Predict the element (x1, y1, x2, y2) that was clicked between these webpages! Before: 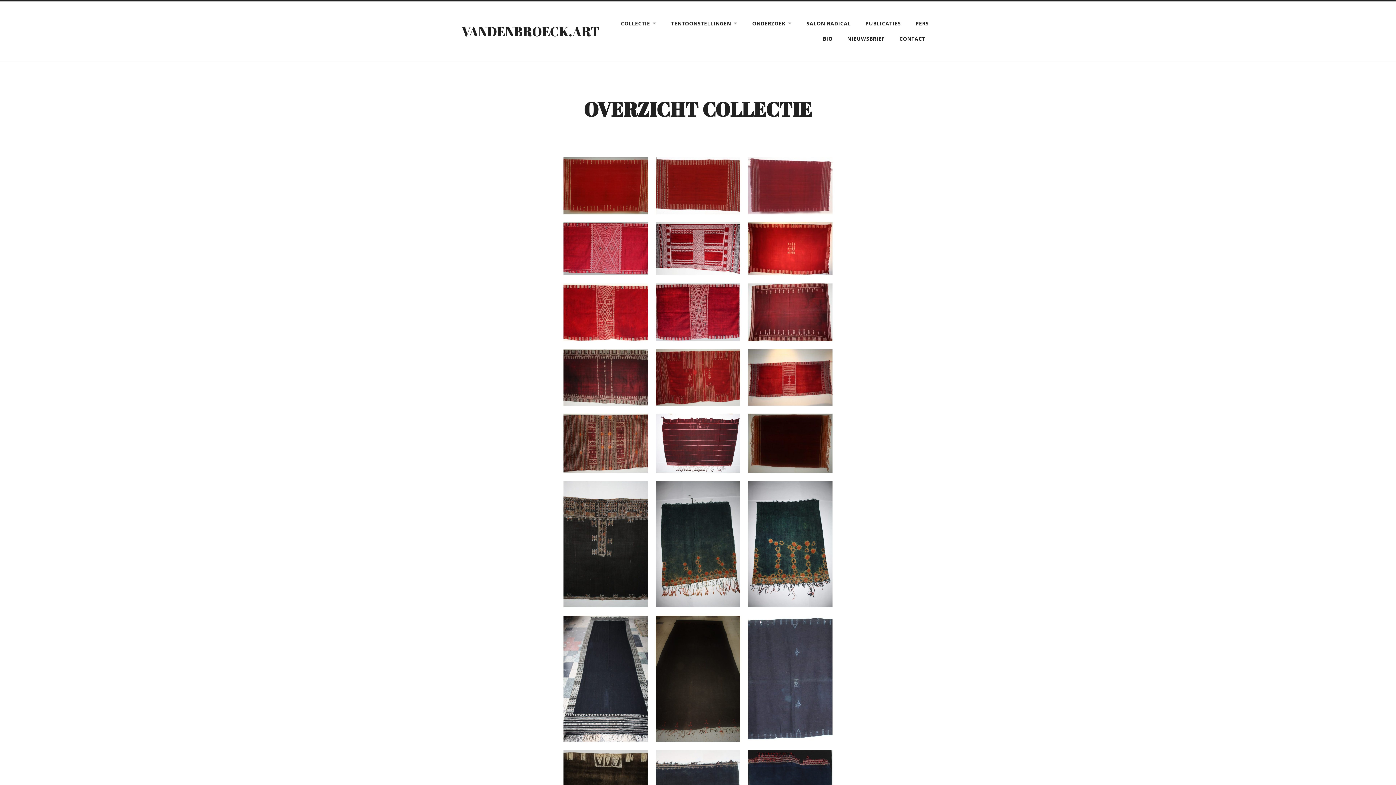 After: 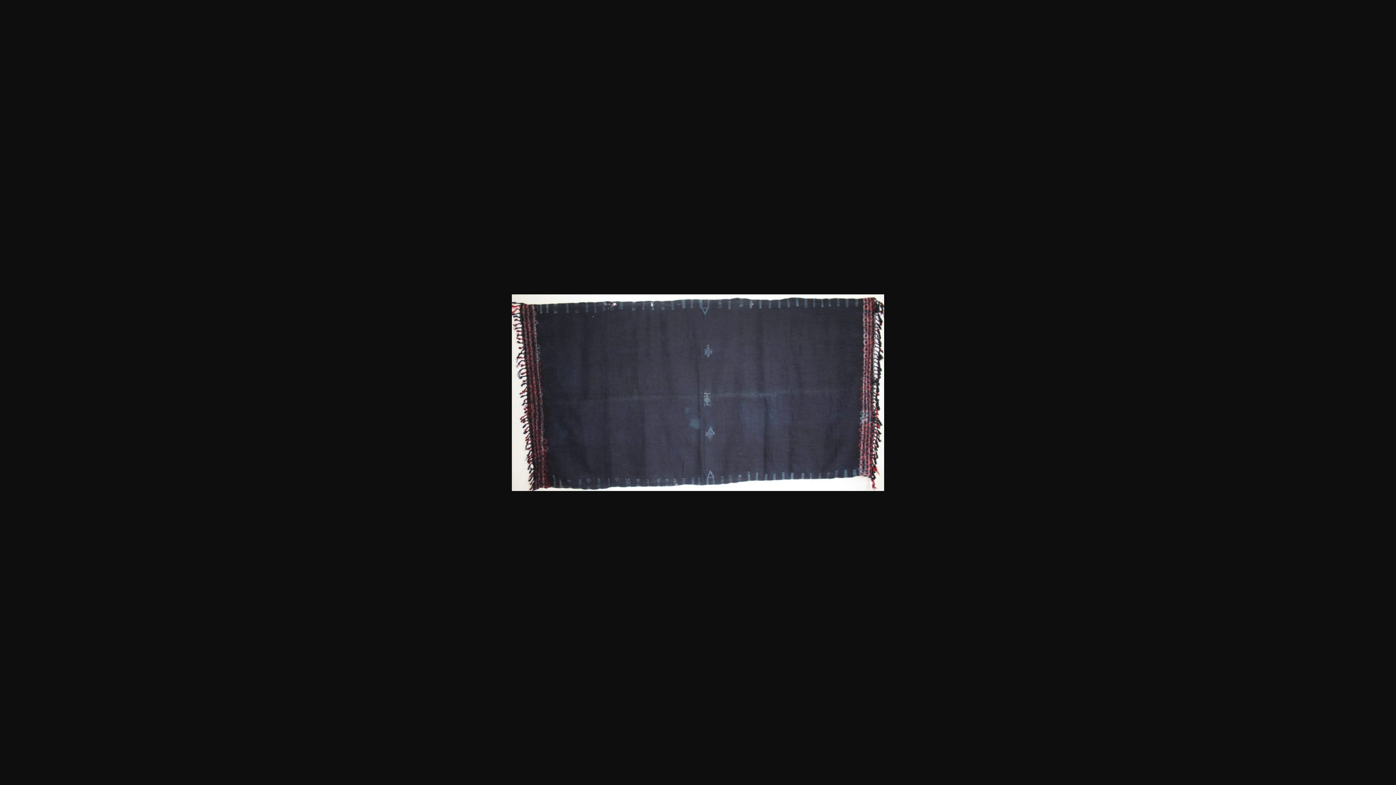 Action: bbox: (748, 615, 832, 742)